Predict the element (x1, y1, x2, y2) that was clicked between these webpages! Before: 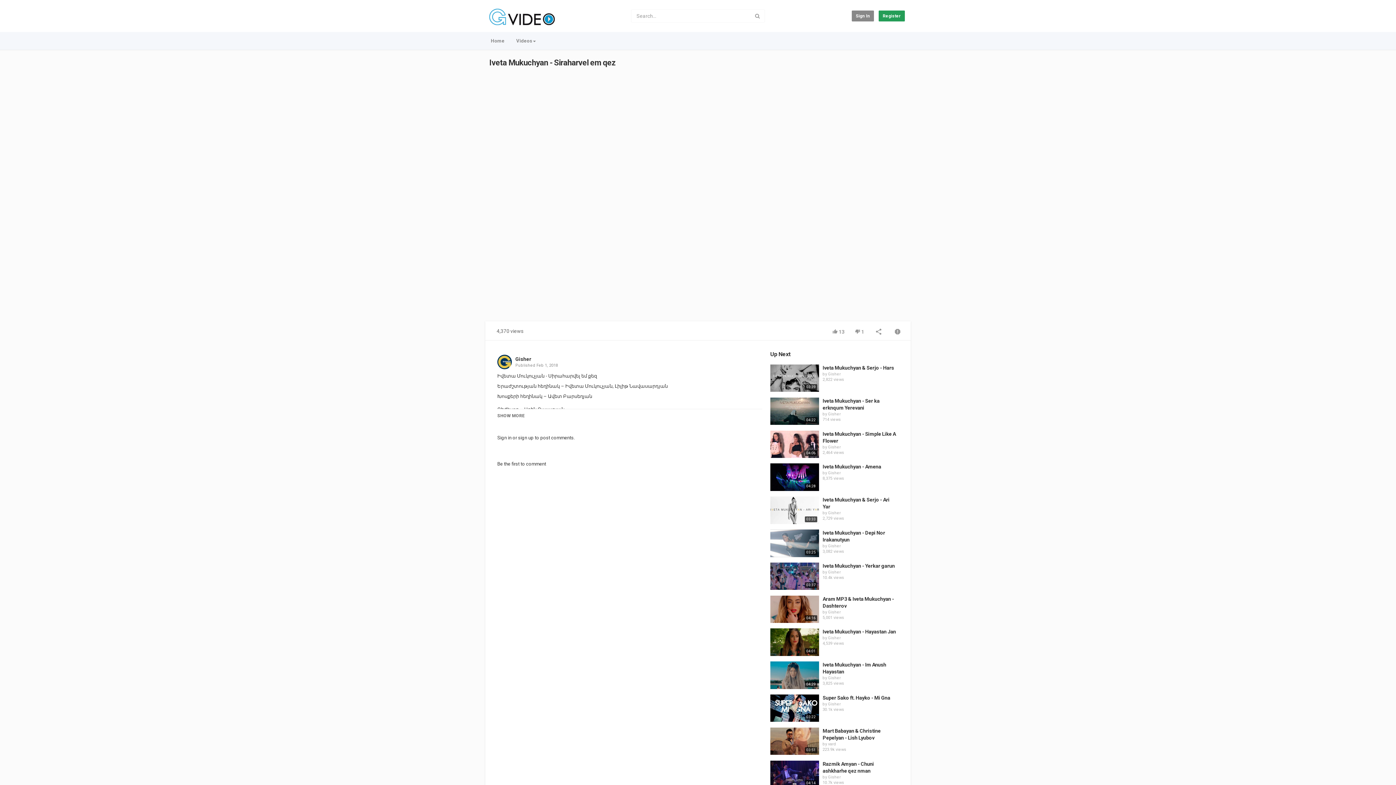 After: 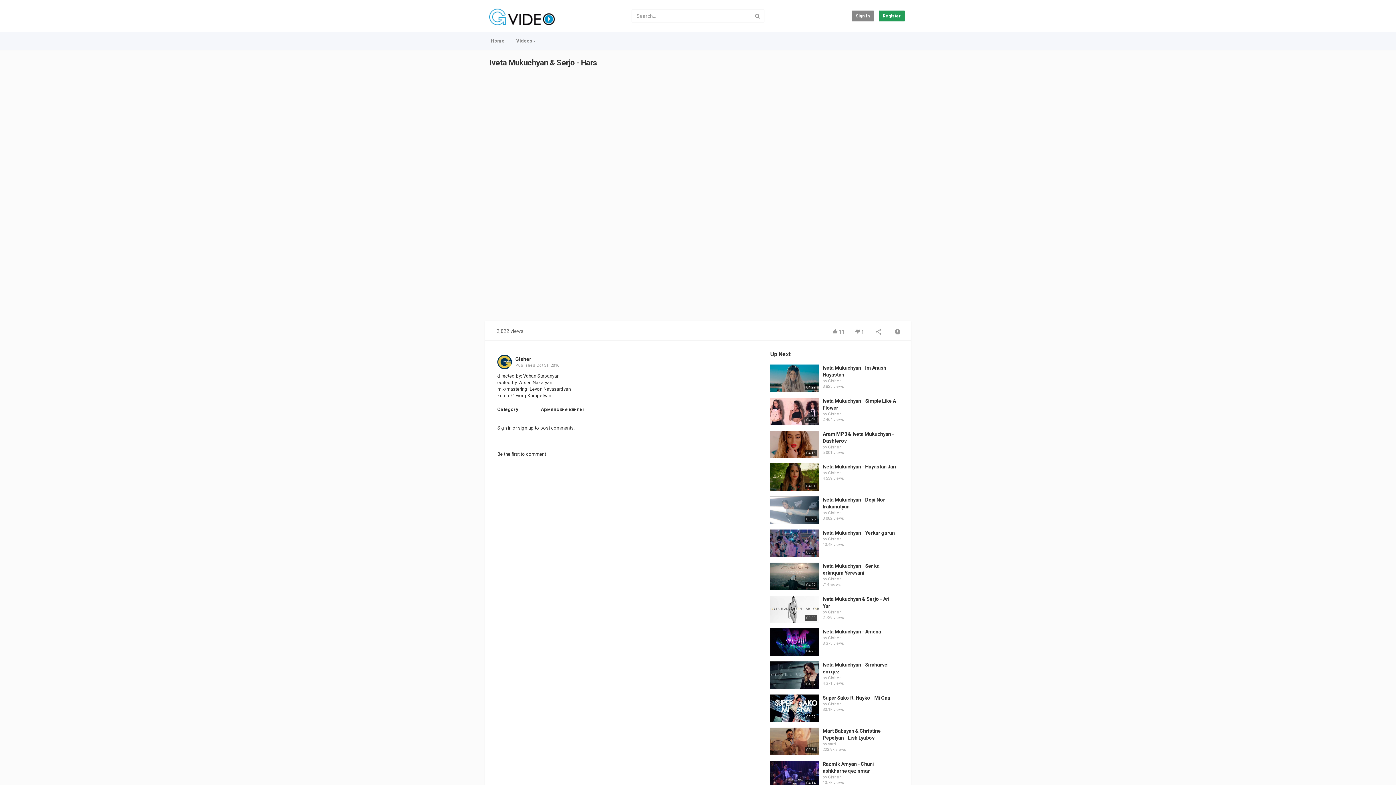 Action: bbox: (822, 365, 894, 370) label: Iveta Mukuchyan & Serjo - Hars